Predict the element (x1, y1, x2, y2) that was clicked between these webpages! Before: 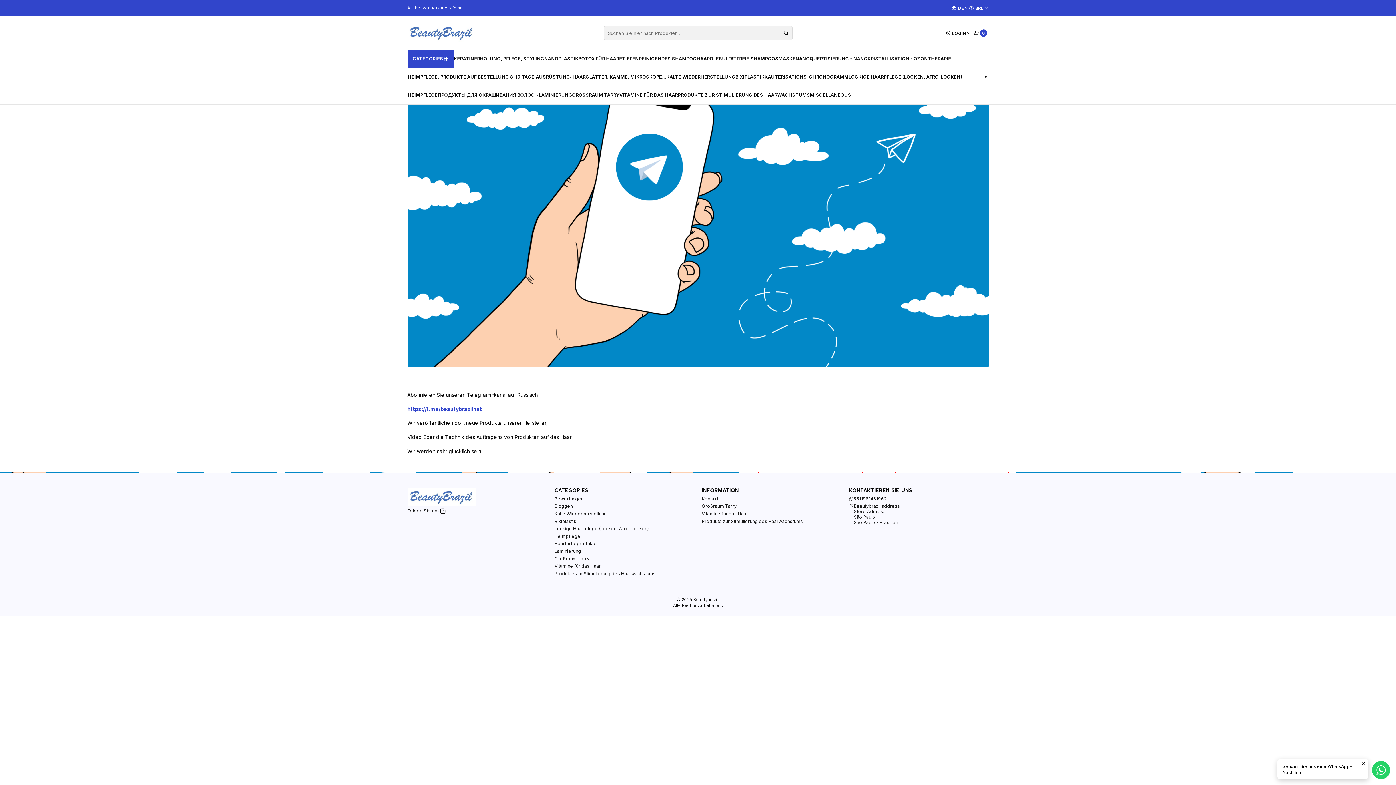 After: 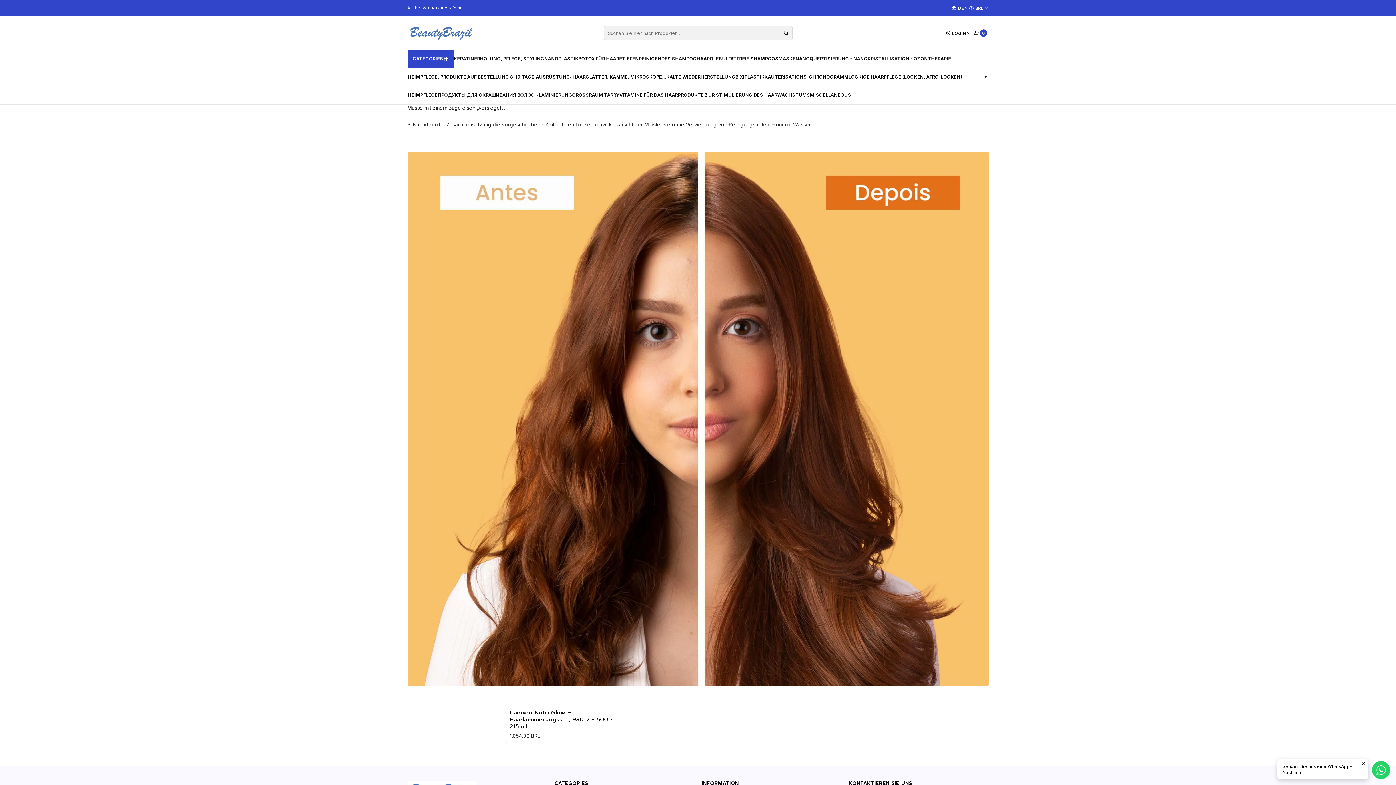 Action: bbox: (538, 86, 572, 104) label: LAMINIERUNG